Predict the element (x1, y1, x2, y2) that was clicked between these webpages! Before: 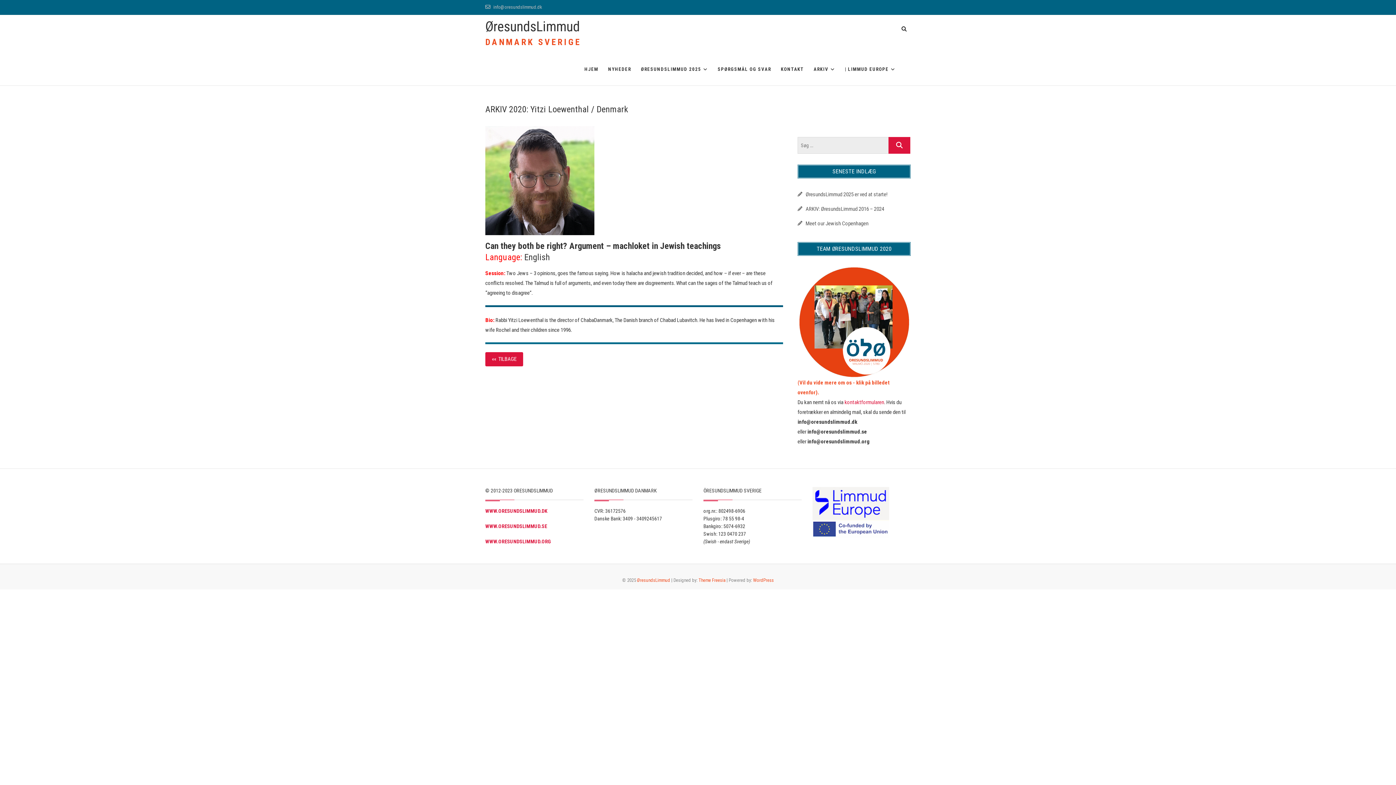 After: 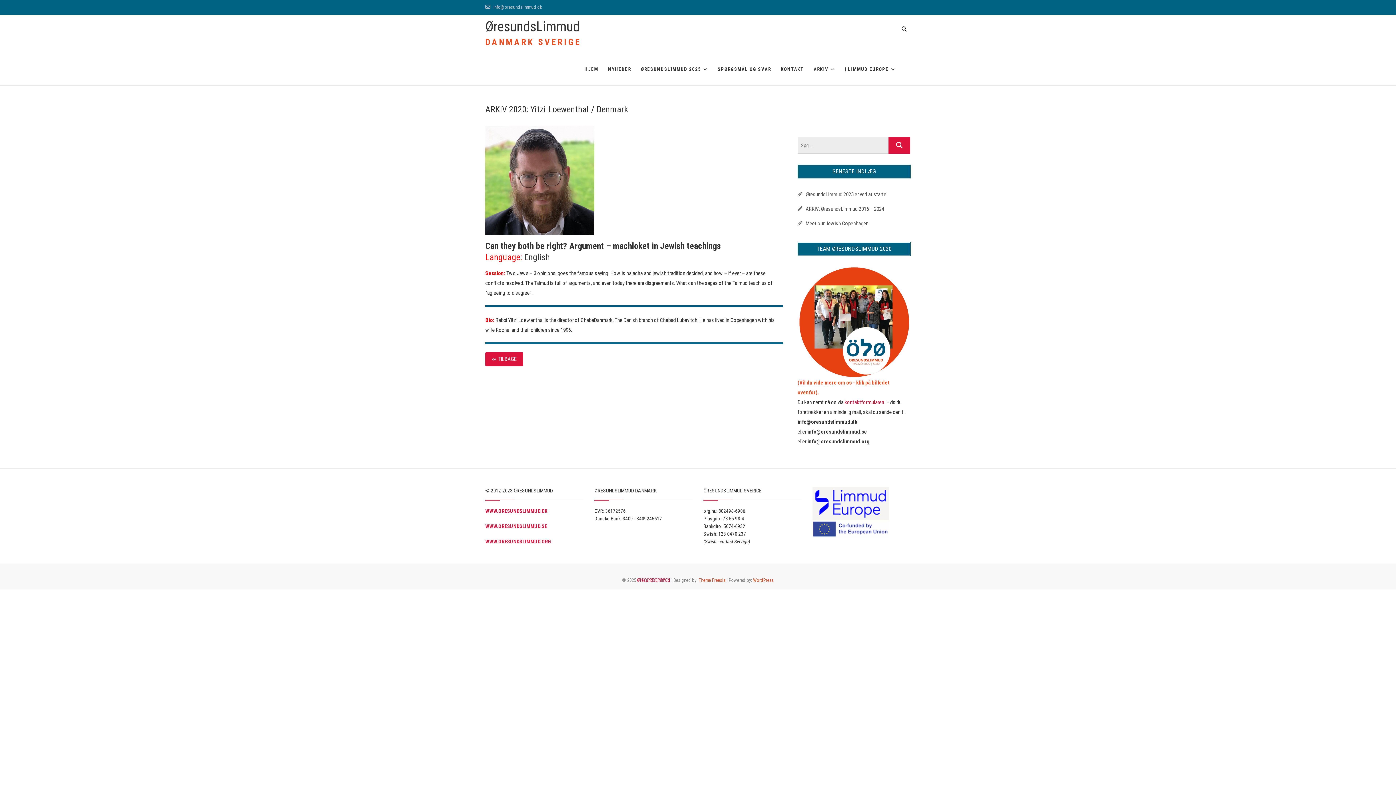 Action: label: ØresundsLimmud bbox: (637, 577, 670, 583)